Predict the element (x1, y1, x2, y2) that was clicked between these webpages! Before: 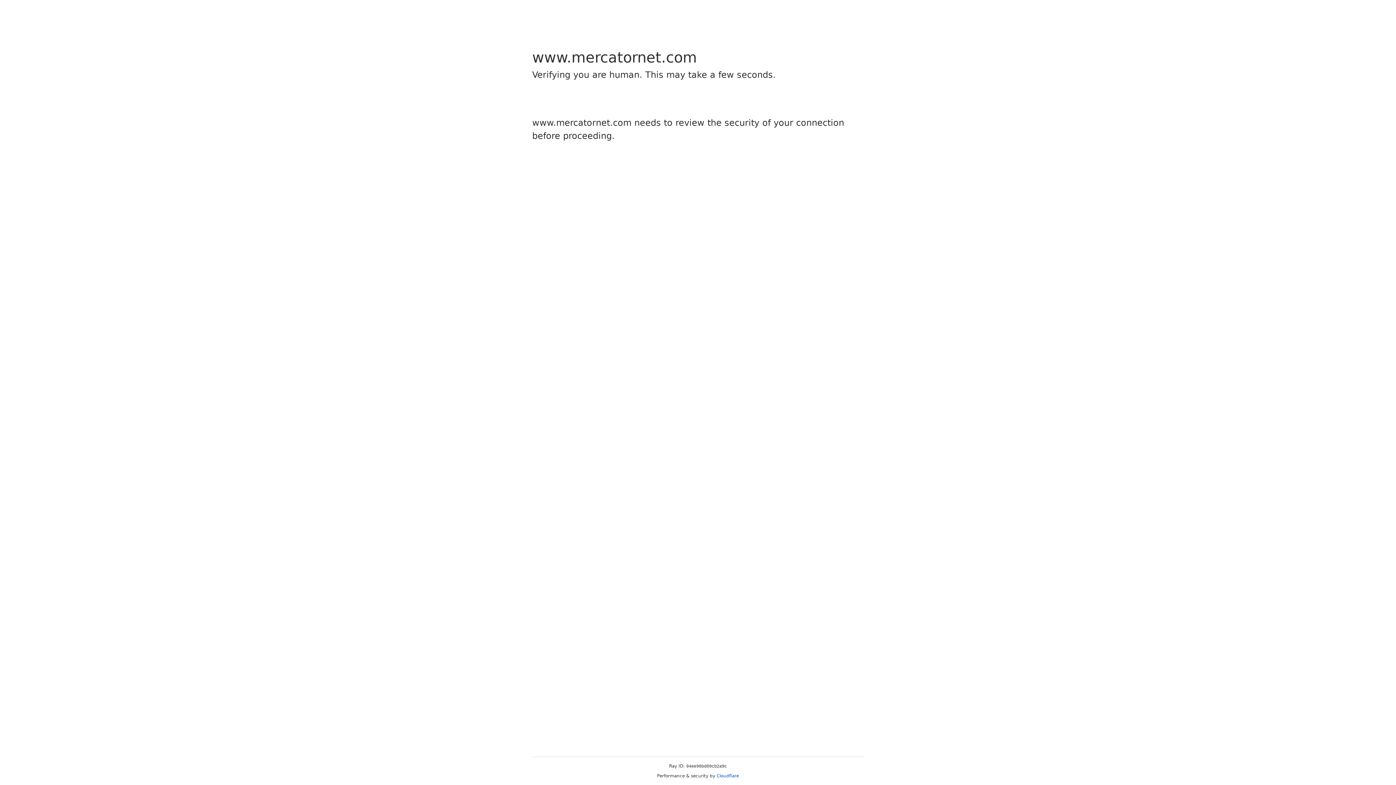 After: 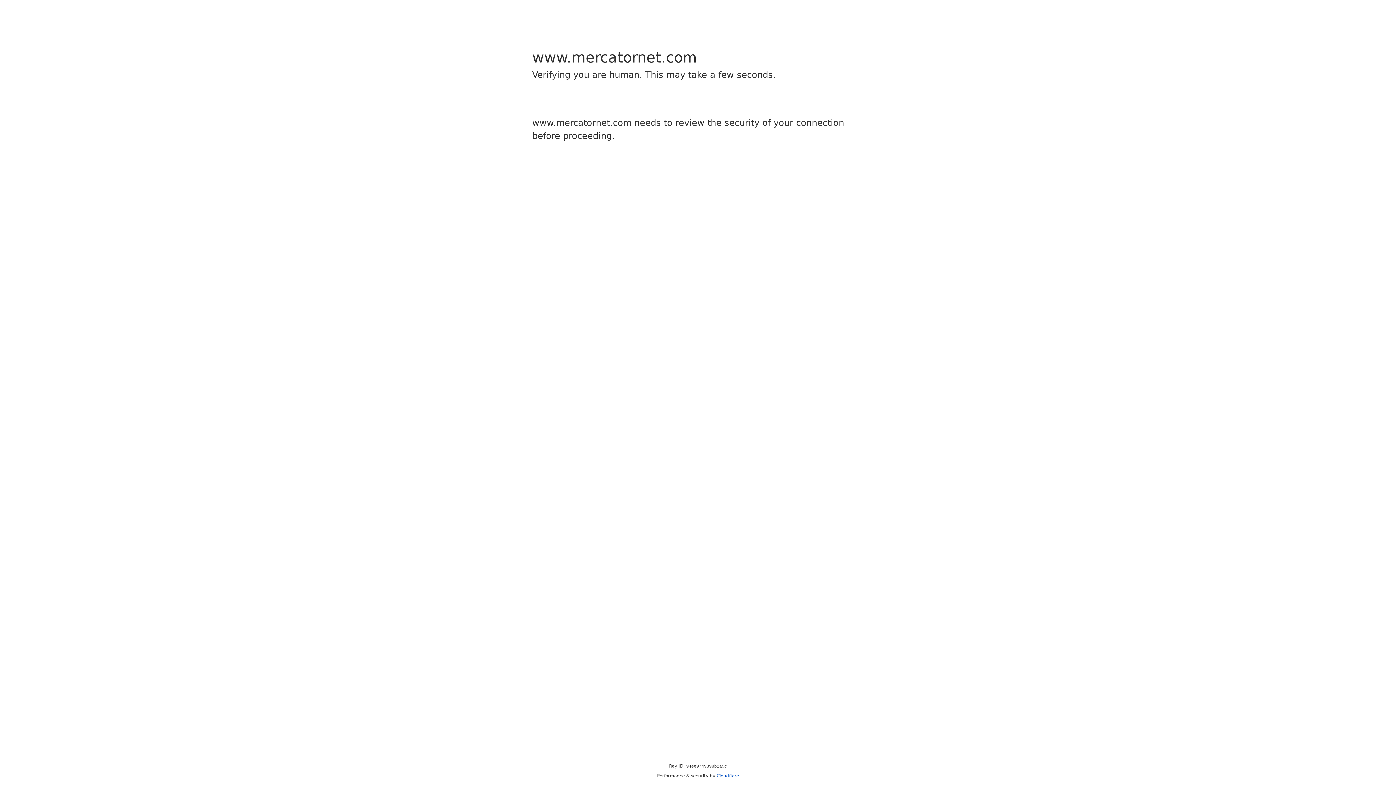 Action: label: Cloudflare bbox: (716, 773, 739, 778)